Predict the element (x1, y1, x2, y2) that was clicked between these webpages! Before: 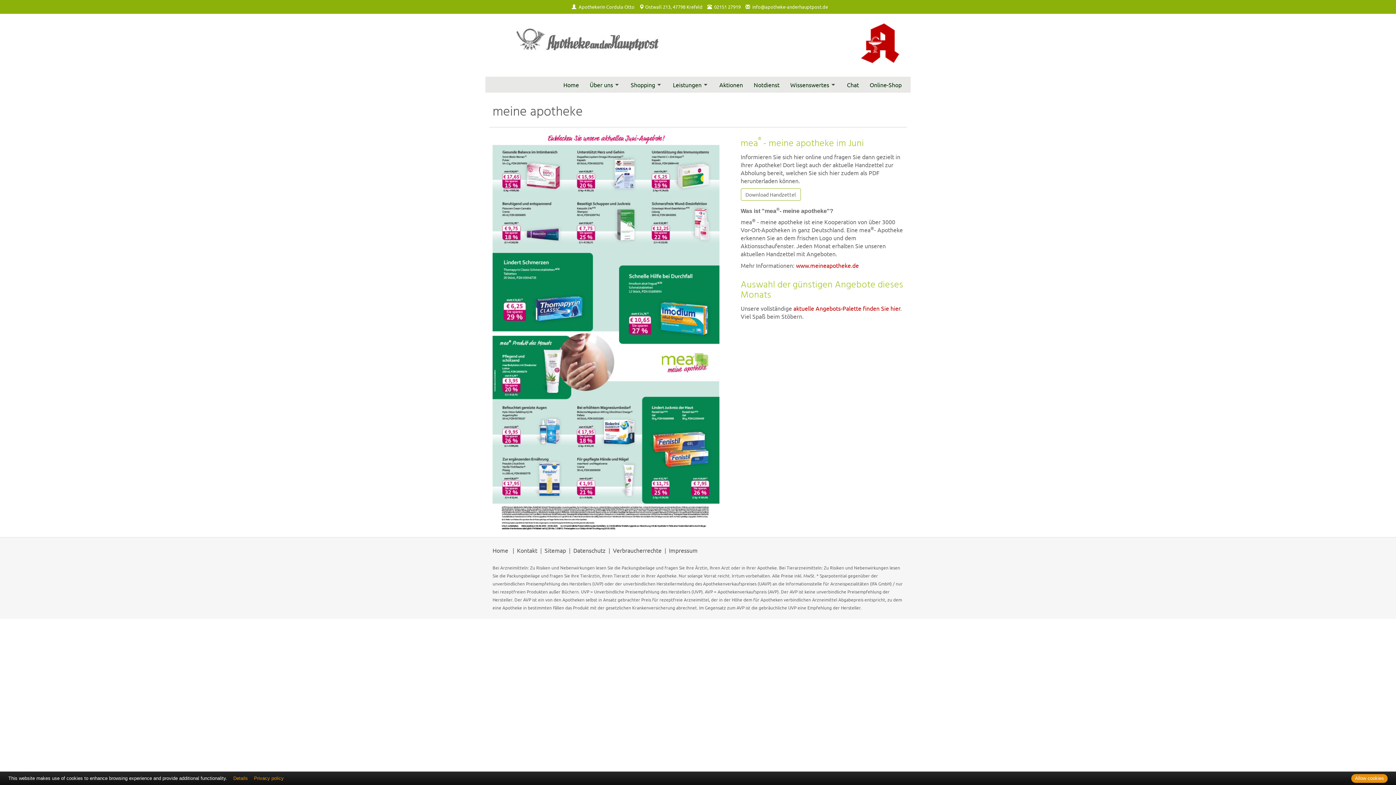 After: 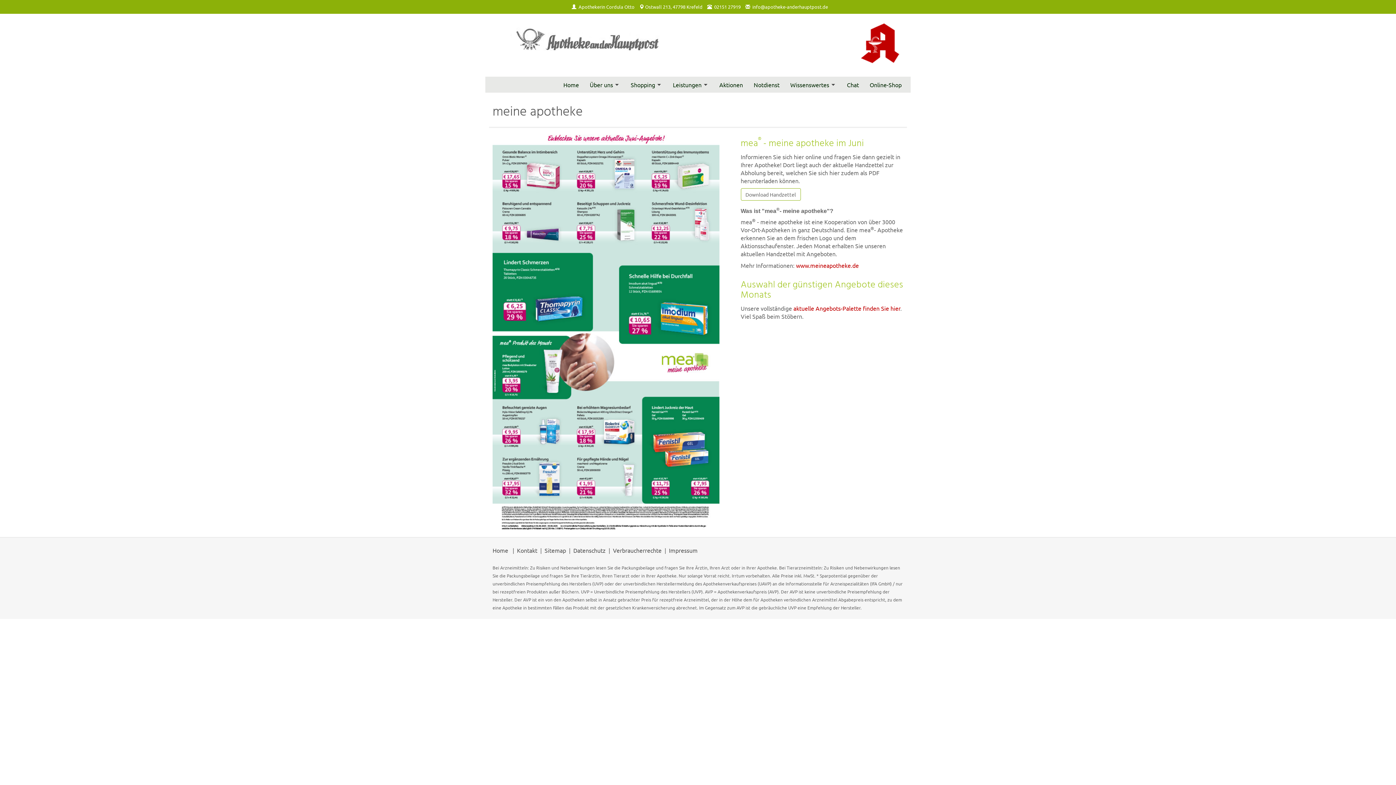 Action: label: Allow cookies bbox: (1351, 774, 1388, 783)